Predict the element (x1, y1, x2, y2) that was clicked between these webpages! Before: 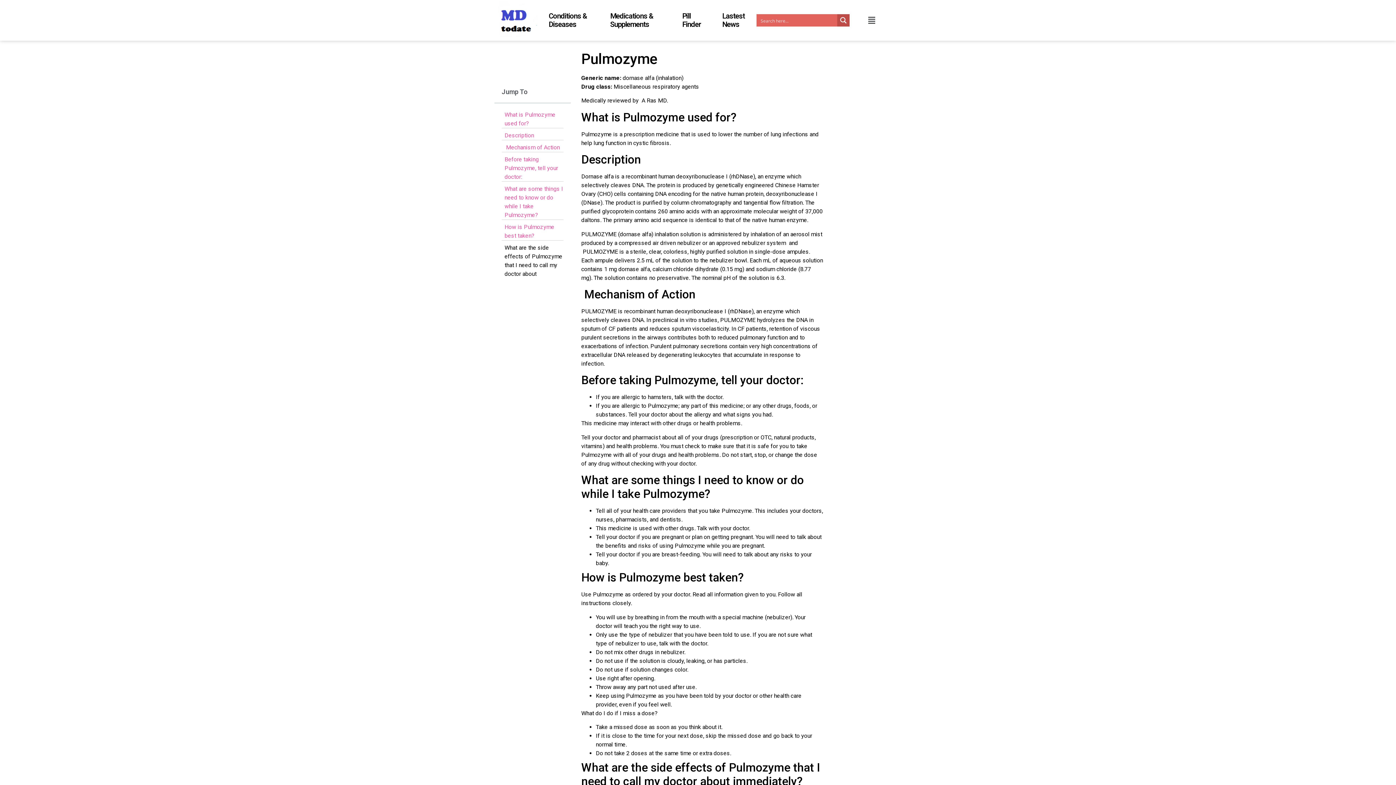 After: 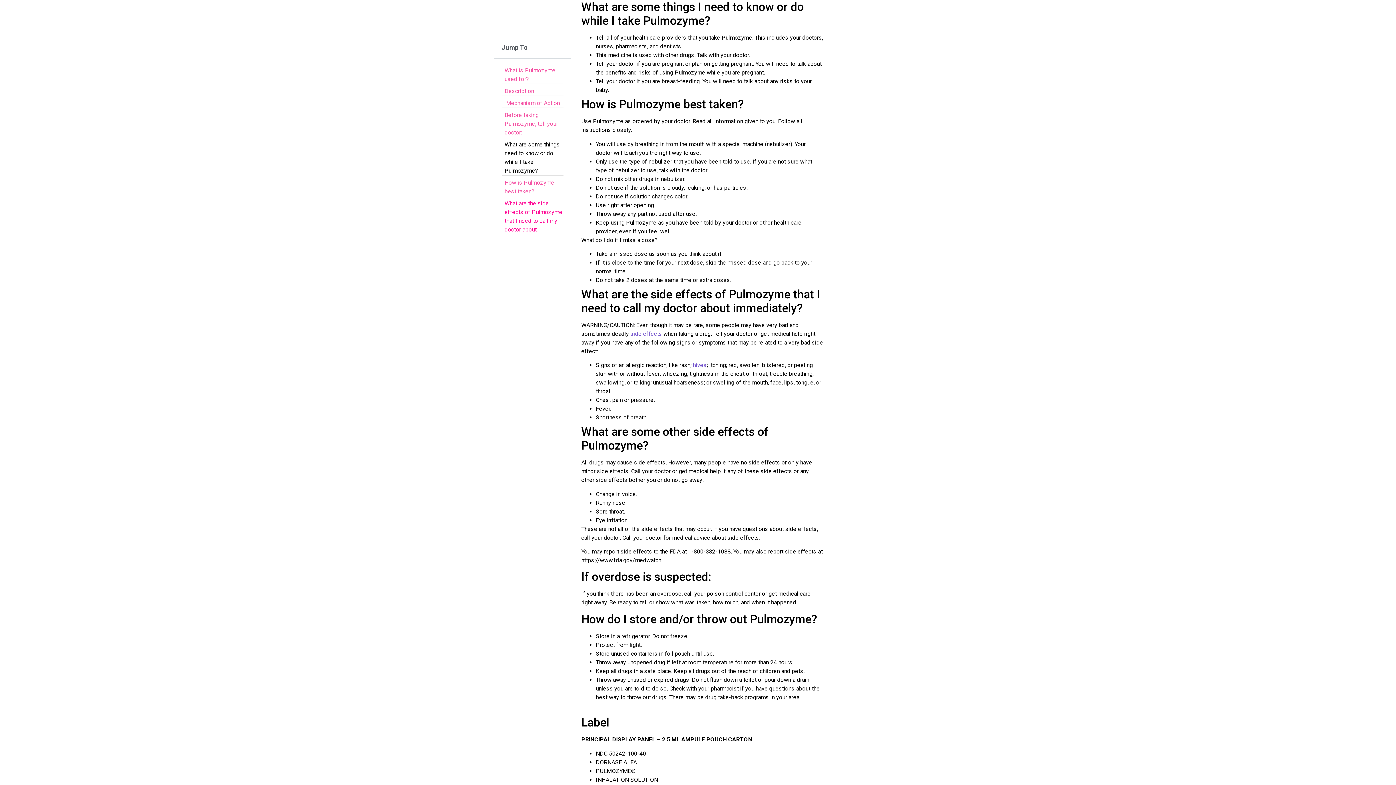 Action: bbox: (504, 184, 563, 219) label: What are some things I need to know or do while I take Pulmozyme?